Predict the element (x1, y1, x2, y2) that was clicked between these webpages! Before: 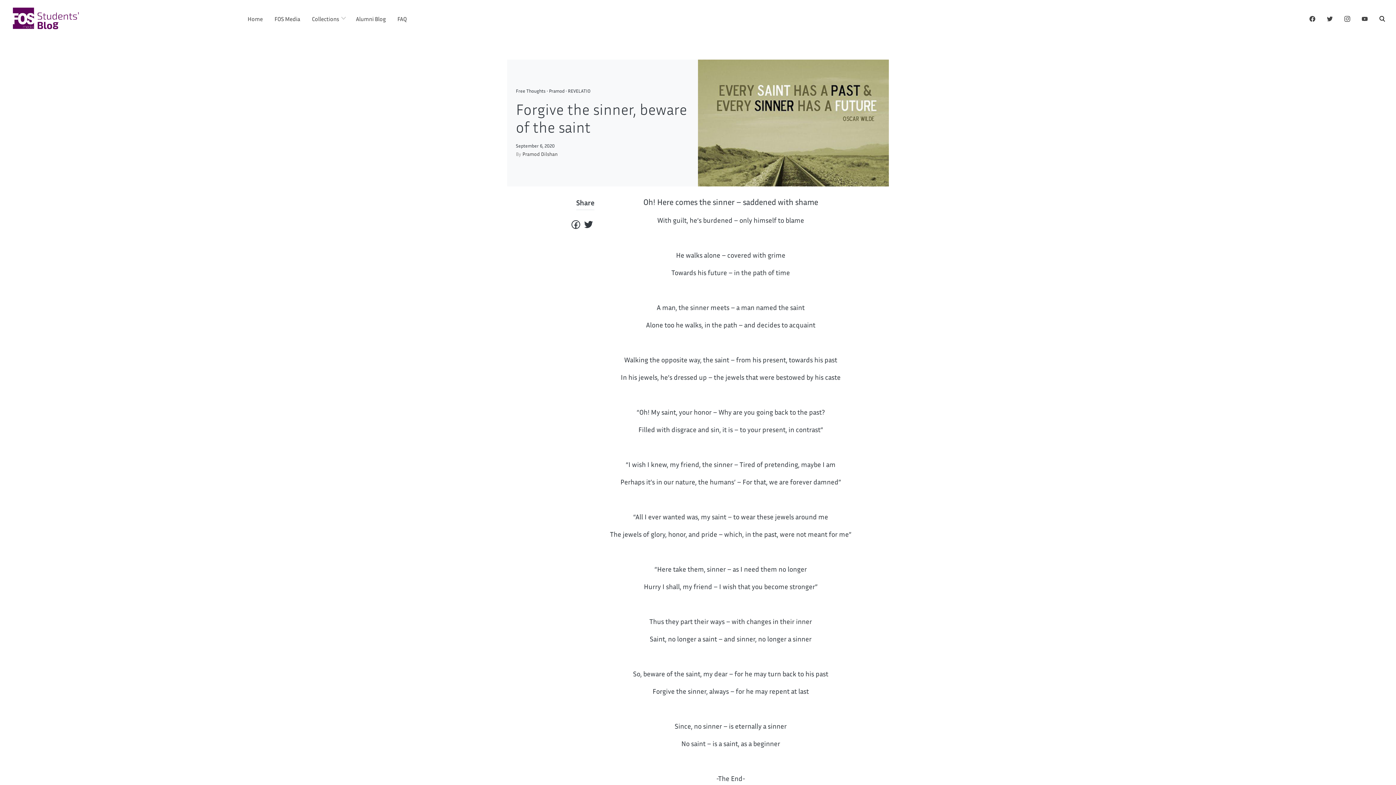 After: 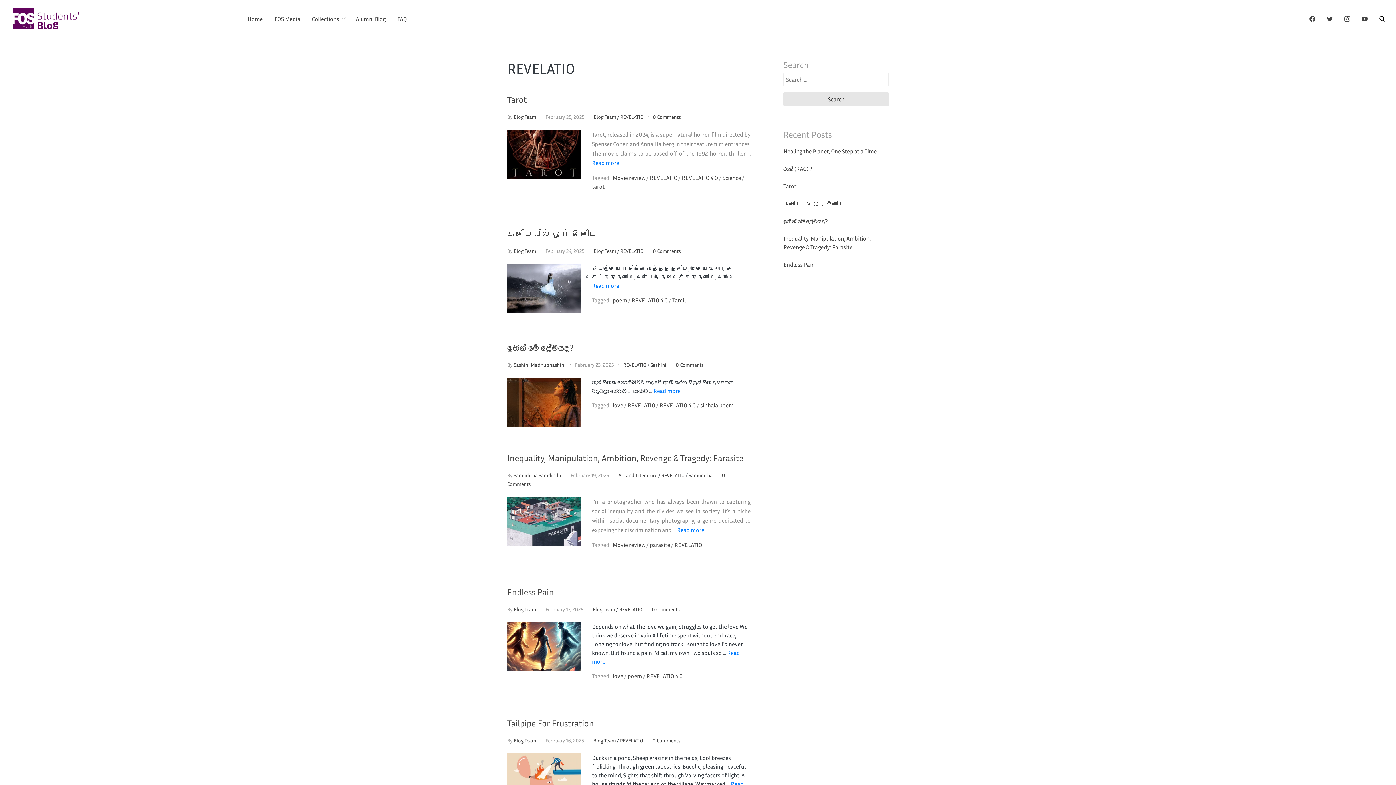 Action: bbox: (568, 88, 590, 93) label: REVELATIO